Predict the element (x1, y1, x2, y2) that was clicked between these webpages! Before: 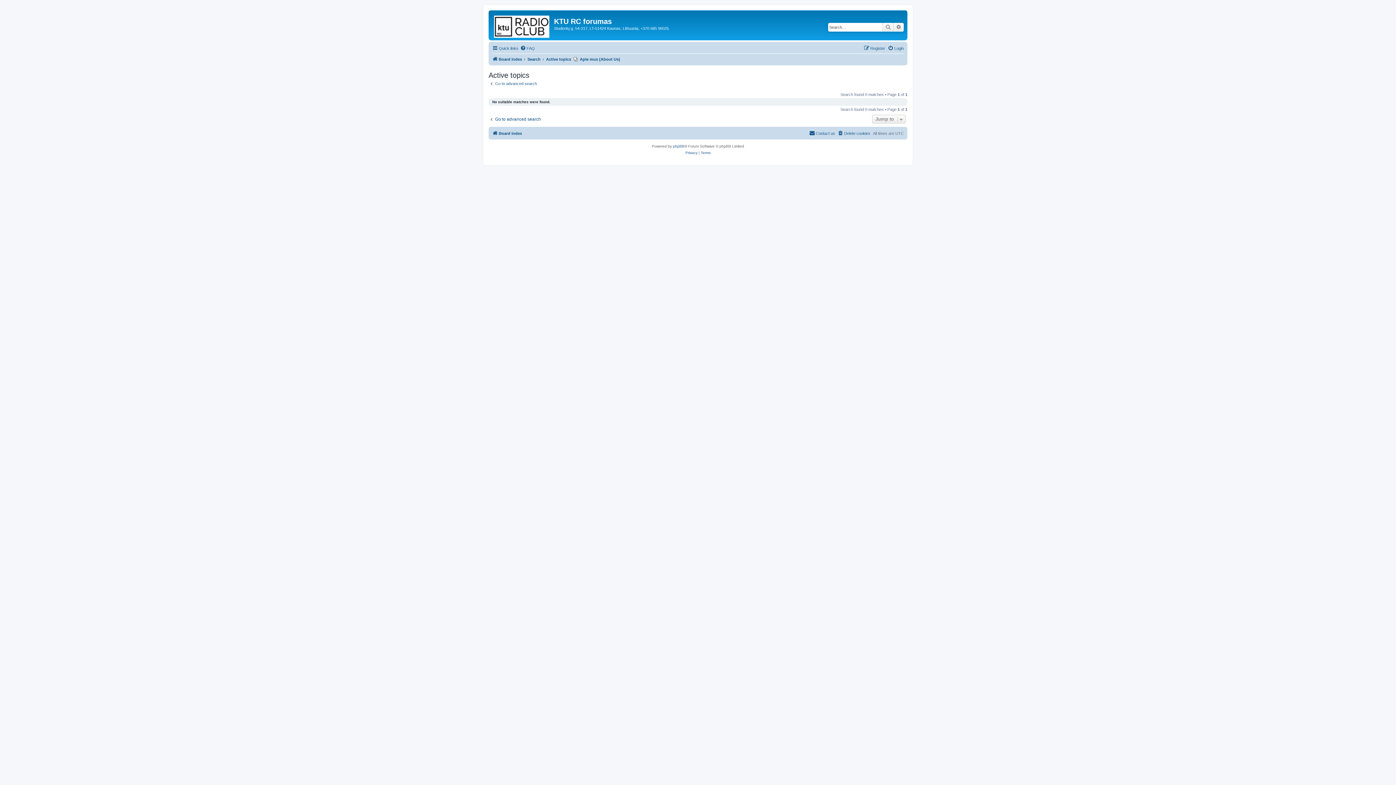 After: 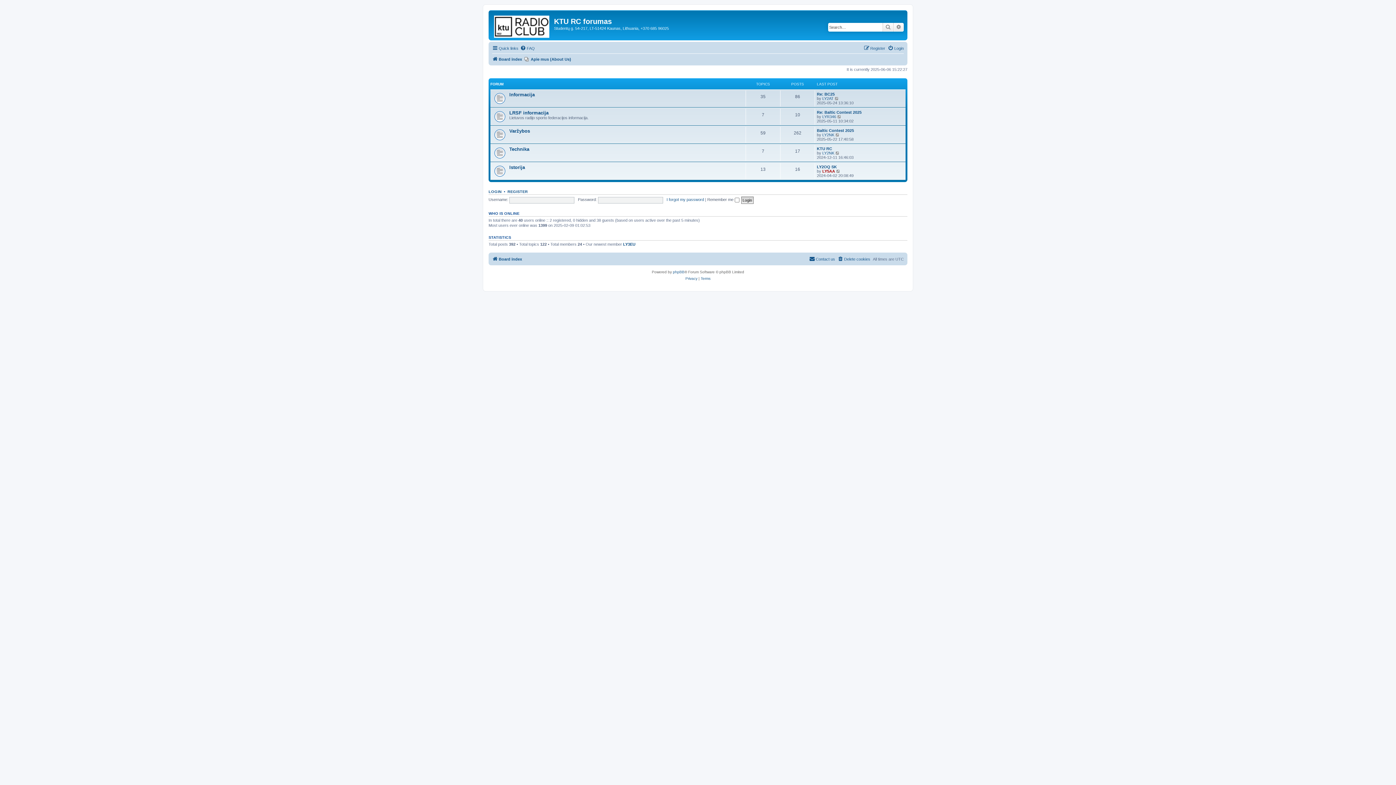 Action: label: Board index bbox: (492, 128, 522, 137)